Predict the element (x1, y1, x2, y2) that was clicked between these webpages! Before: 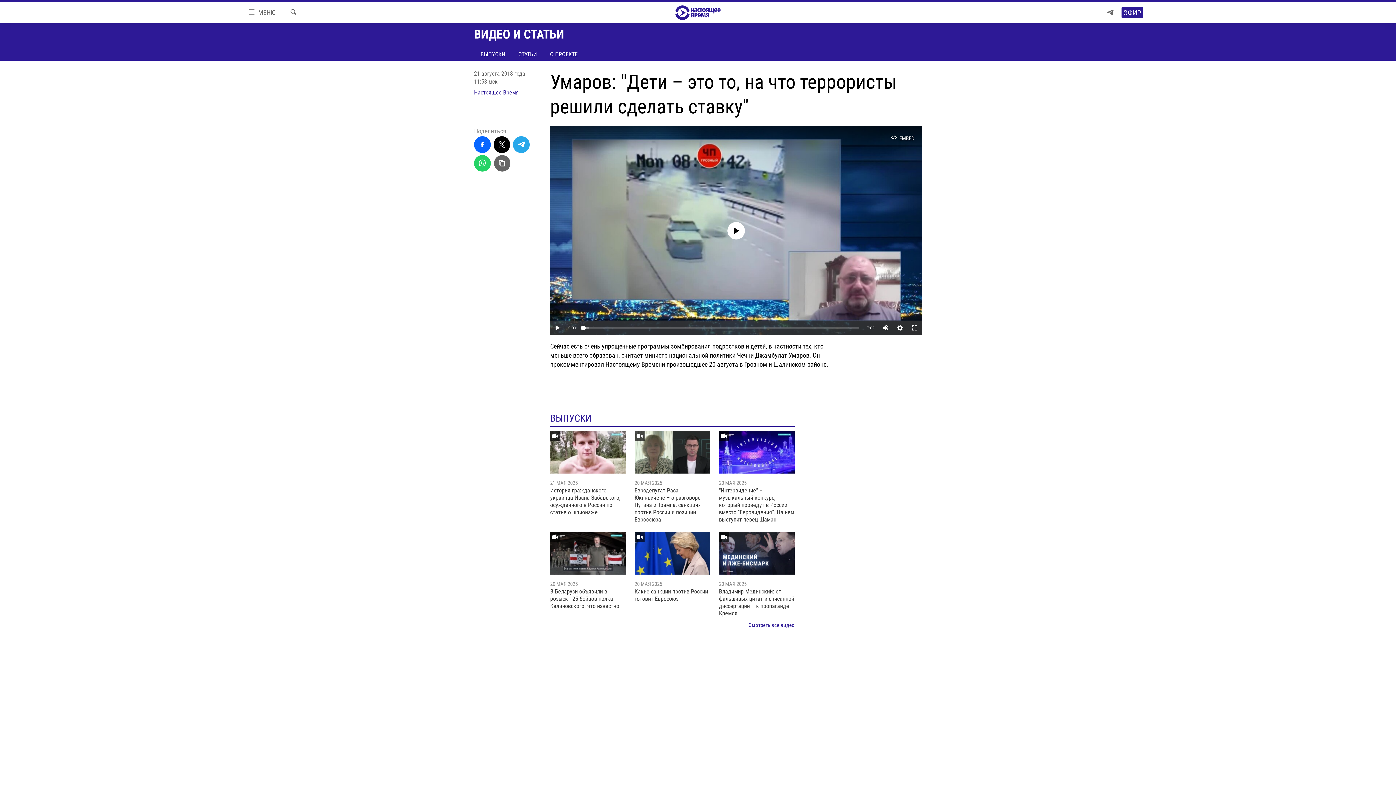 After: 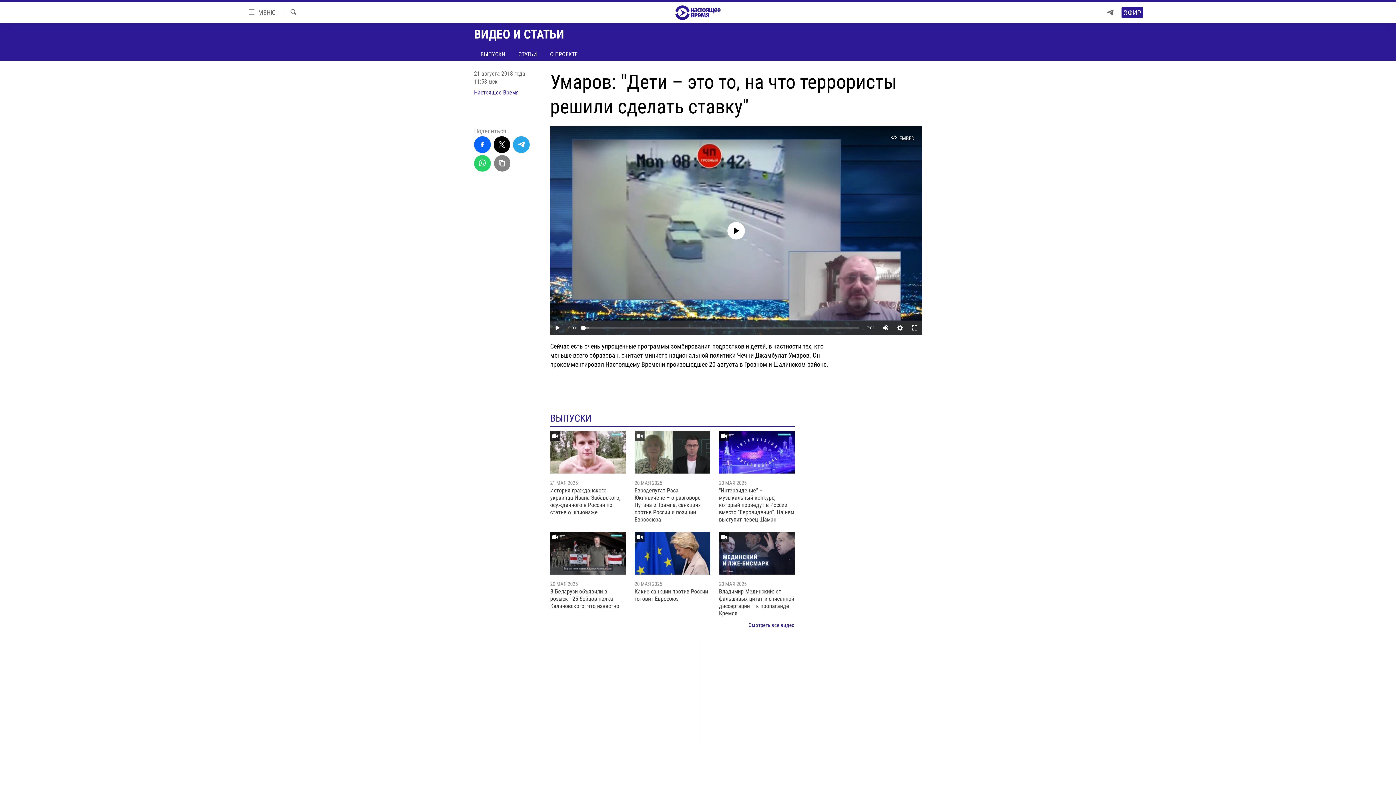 Action: bbox: (494, 155, 510, 171)